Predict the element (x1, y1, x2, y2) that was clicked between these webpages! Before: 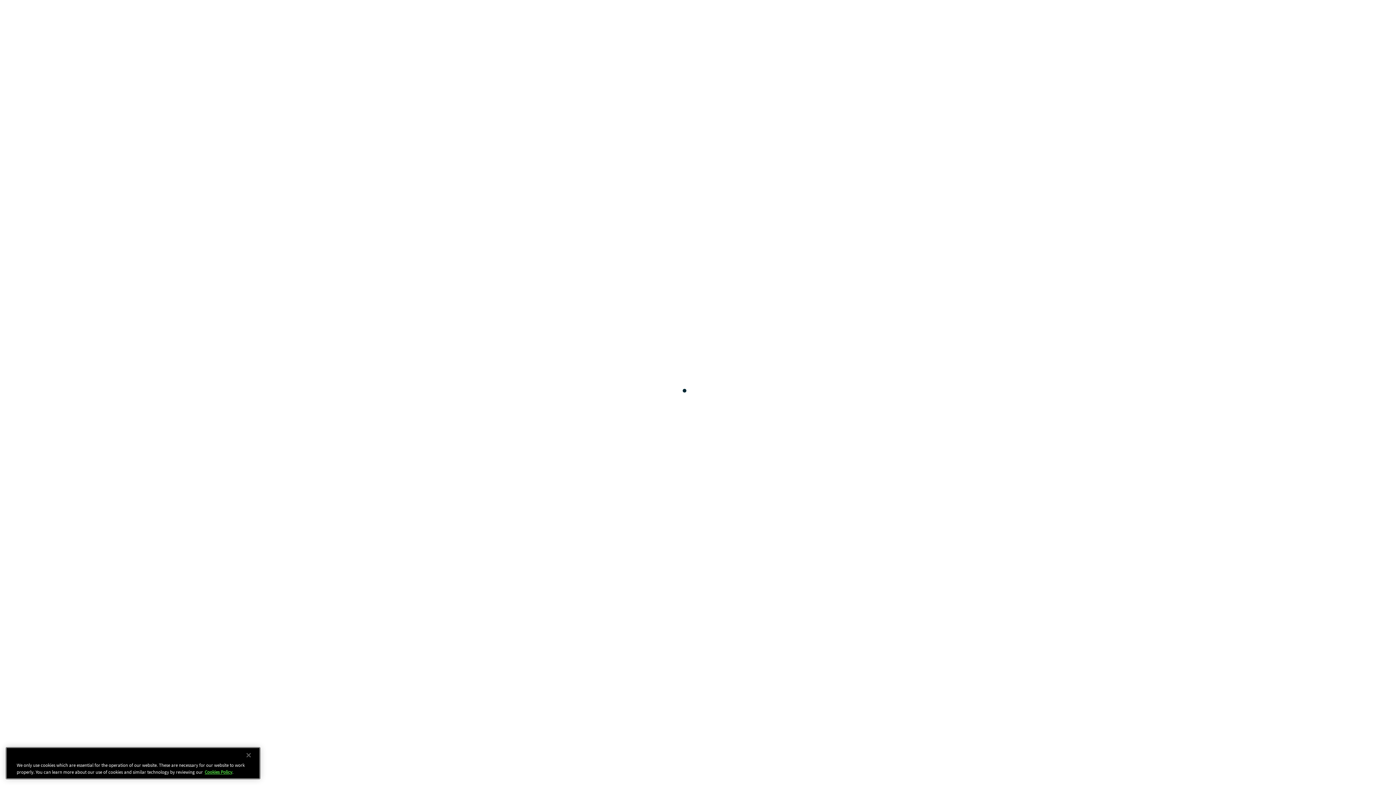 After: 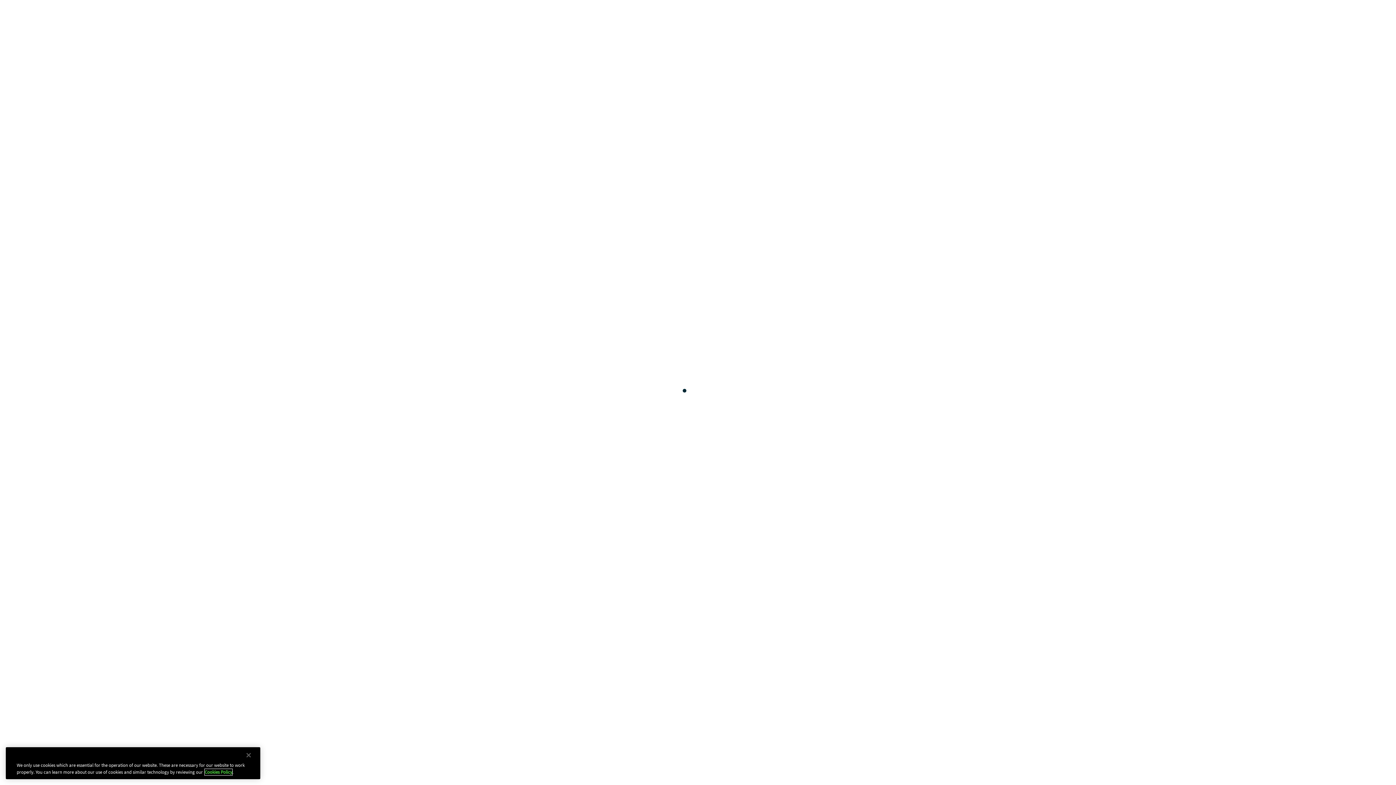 Action: bbox: (204, 769, 232, 775) label: Cookies Policy